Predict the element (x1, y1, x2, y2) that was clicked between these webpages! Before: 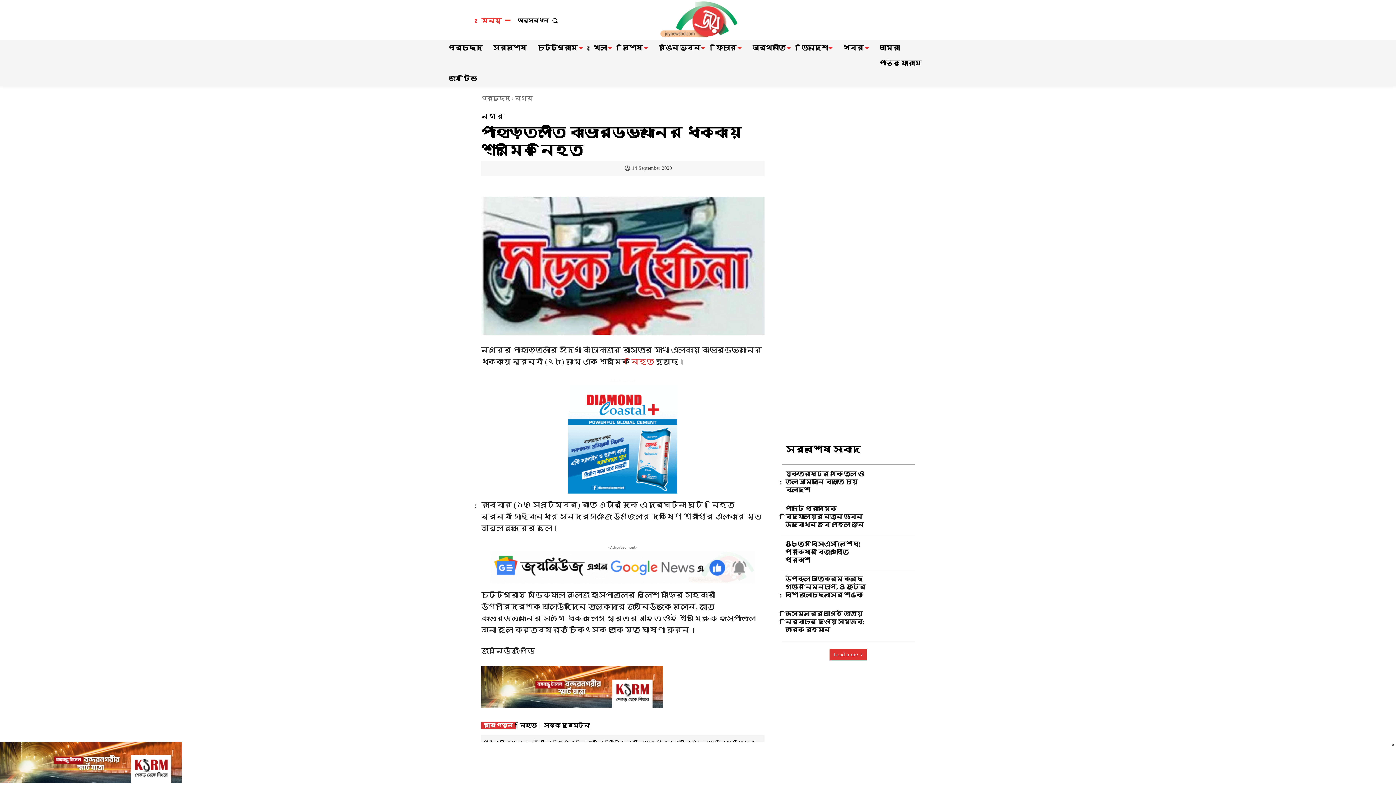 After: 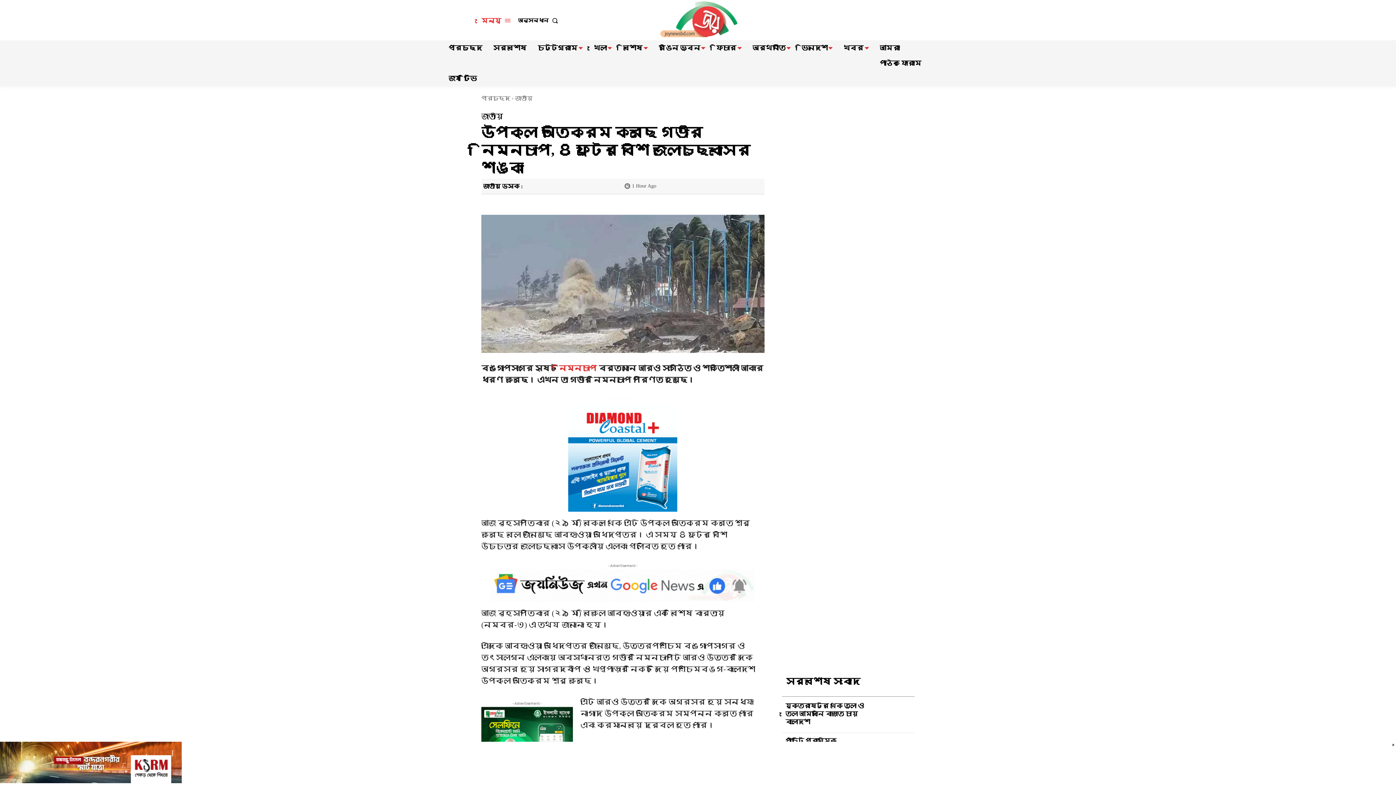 Action: bbox: (871, 573, 914, 604)